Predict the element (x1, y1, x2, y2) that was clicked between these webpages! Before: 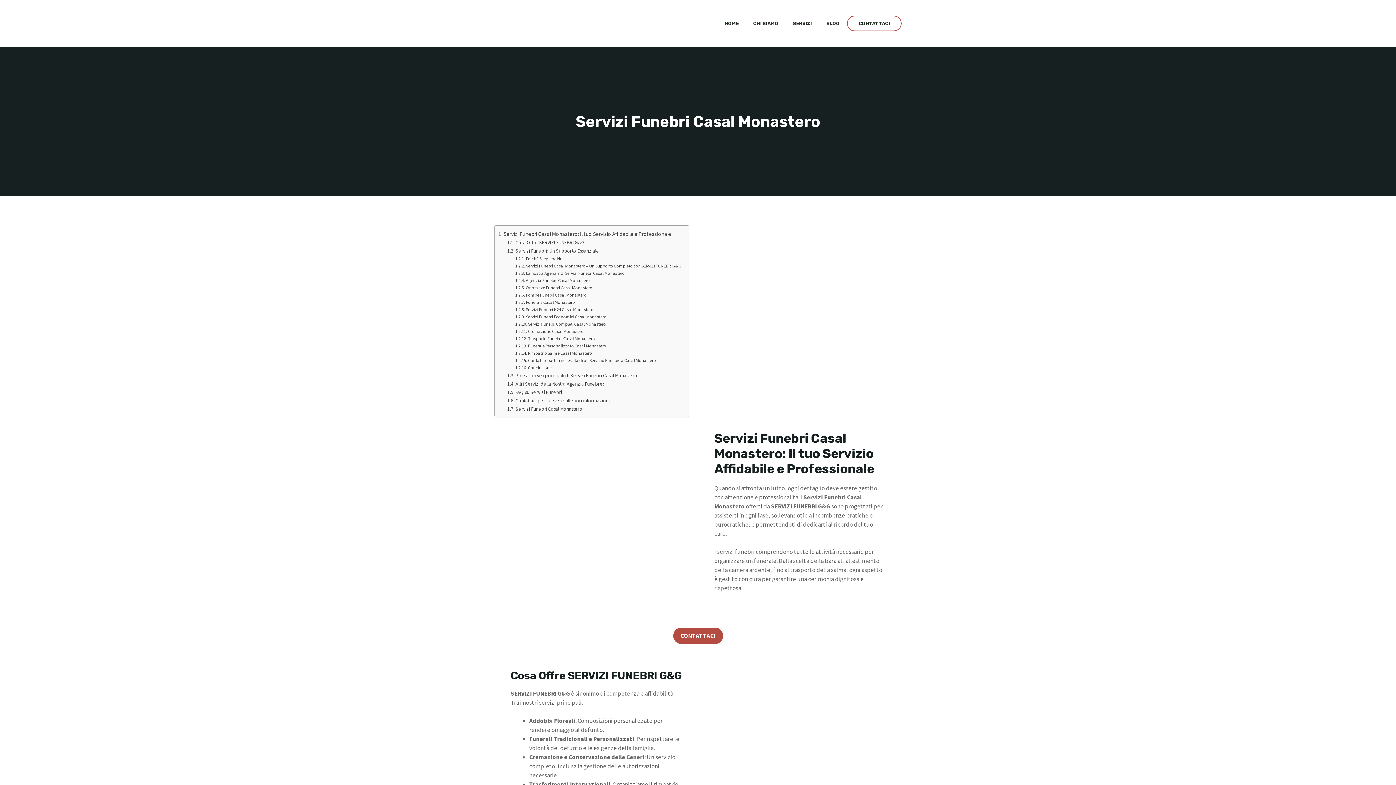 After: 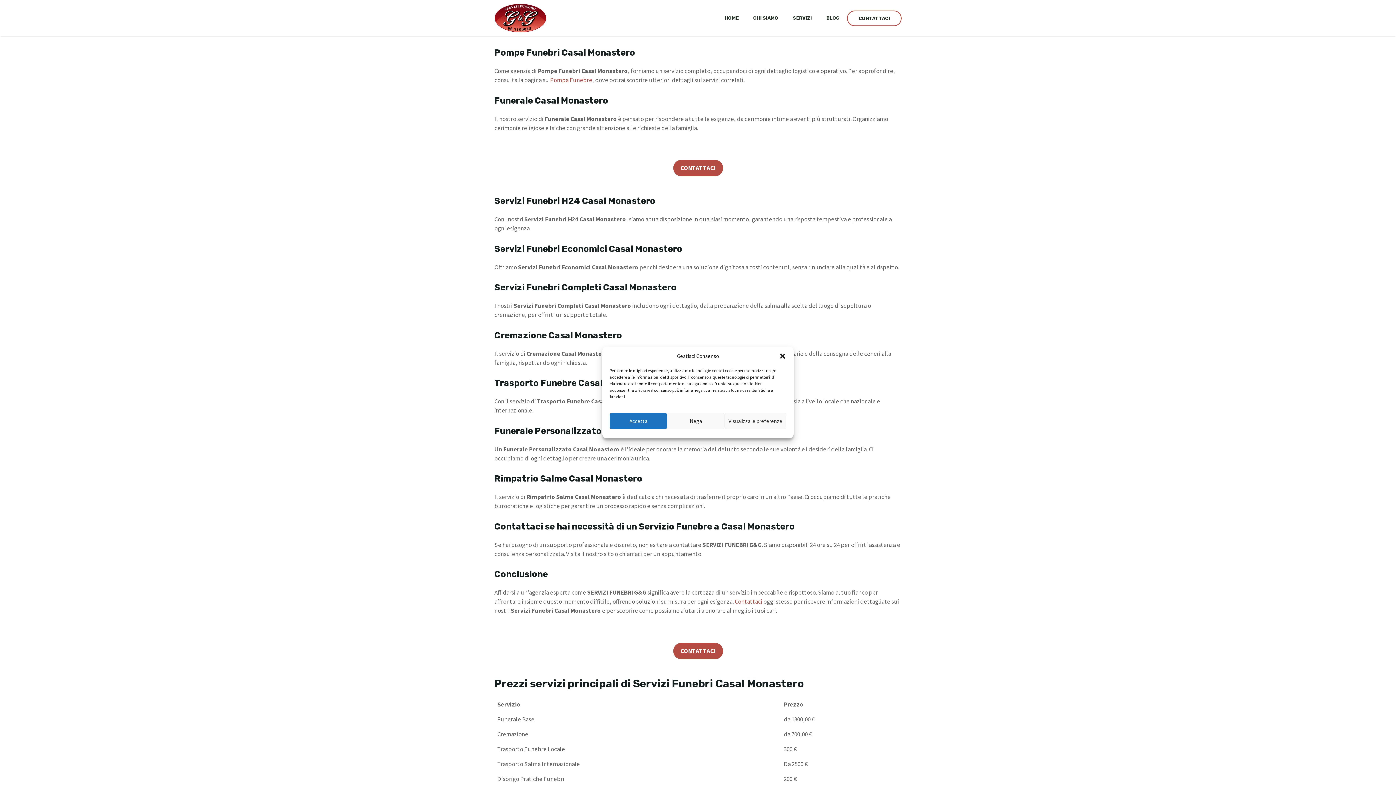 Action: label: Onoranze Funebri Casal Monastero bbox: (515, 284, 592, 291)